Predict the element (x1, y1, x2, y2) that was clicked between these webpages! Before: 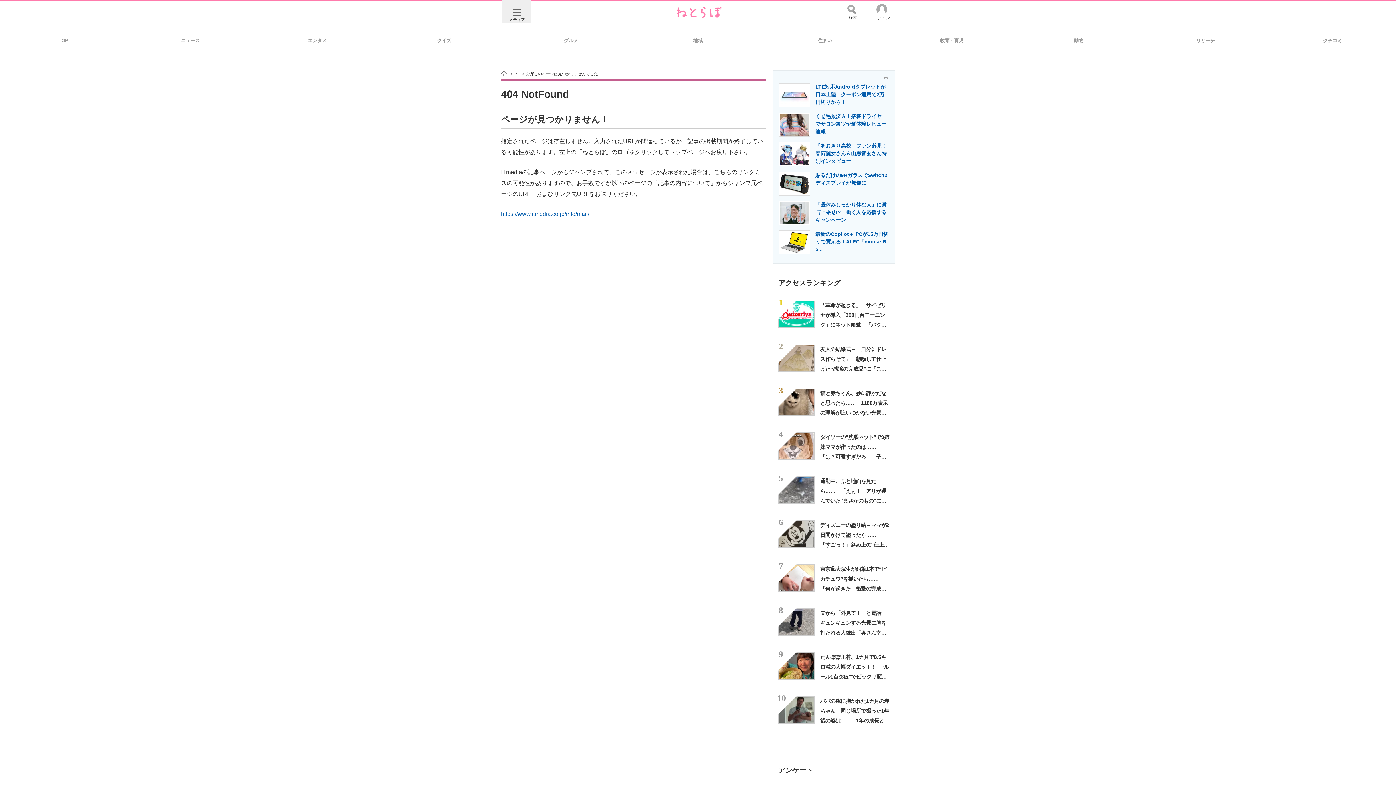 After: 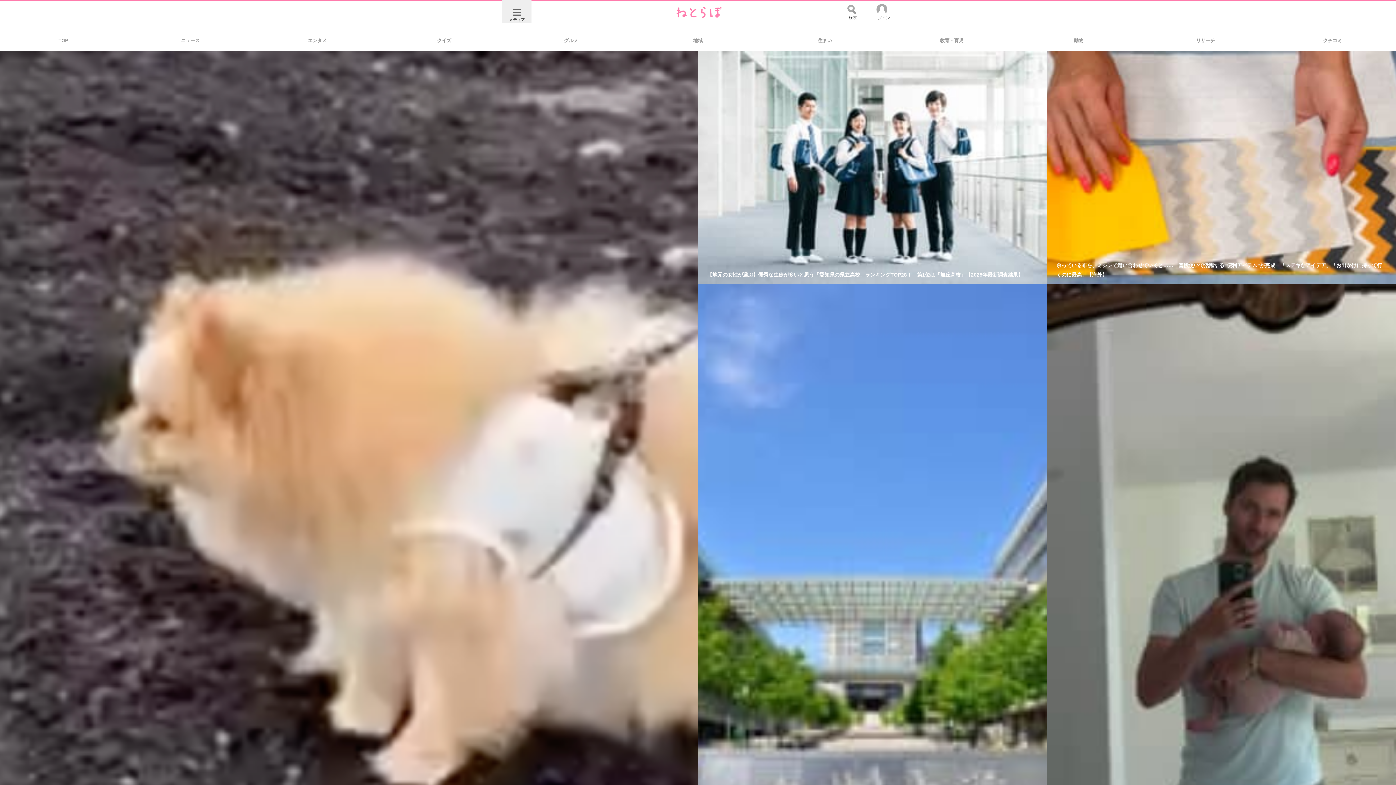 Action: bbox: (501, 71, 517, 76) label: TOP